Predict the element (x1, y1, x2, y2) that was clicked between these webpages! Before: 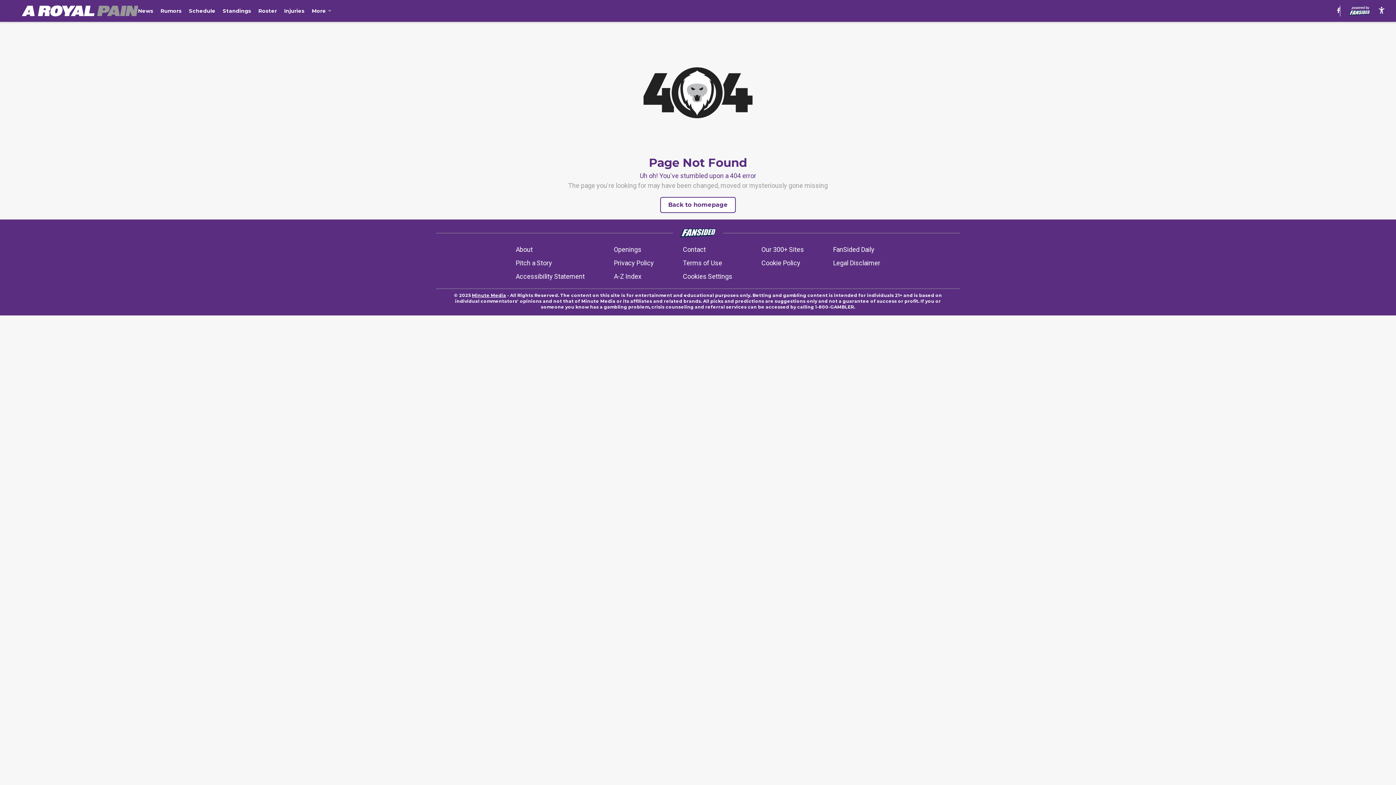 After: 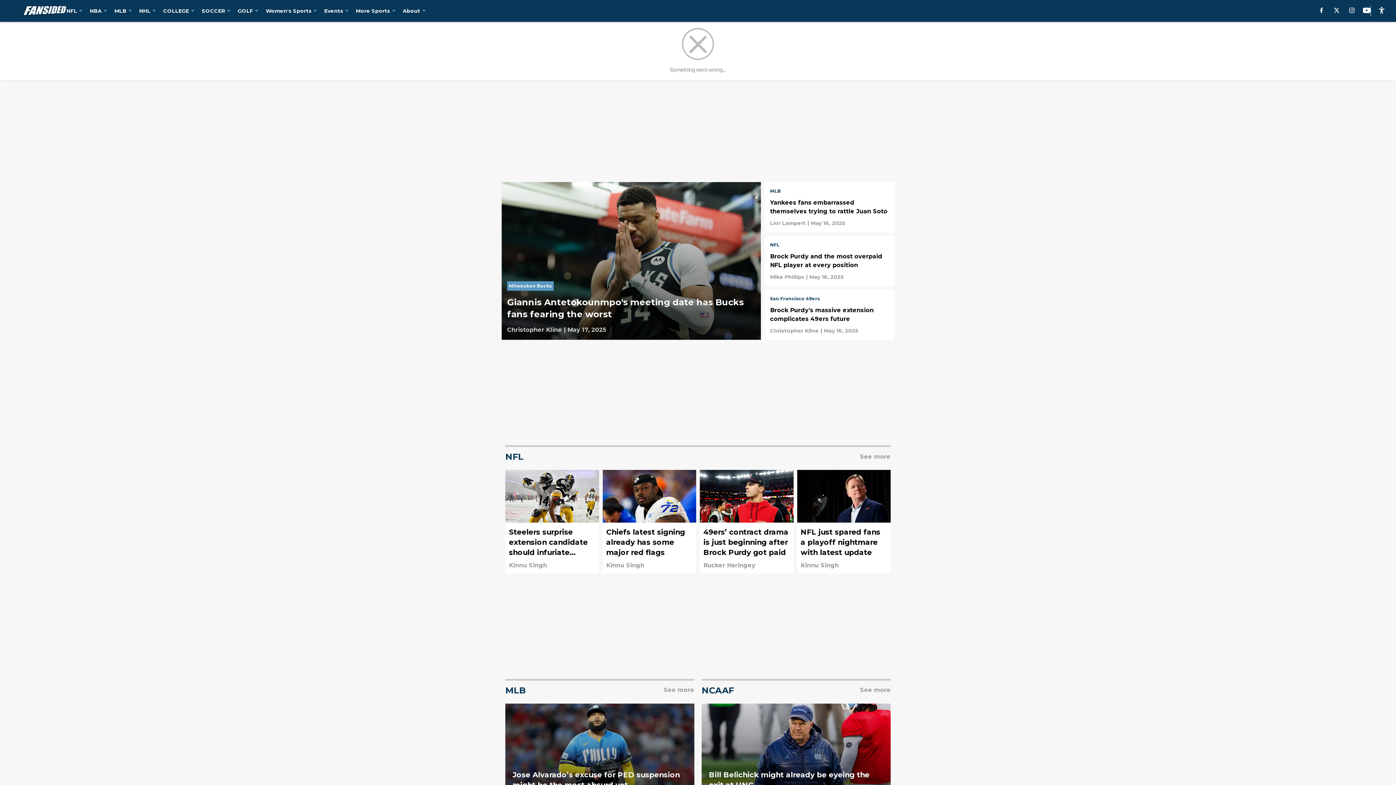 Action: bbox: (1347, 5, 1371, 16)